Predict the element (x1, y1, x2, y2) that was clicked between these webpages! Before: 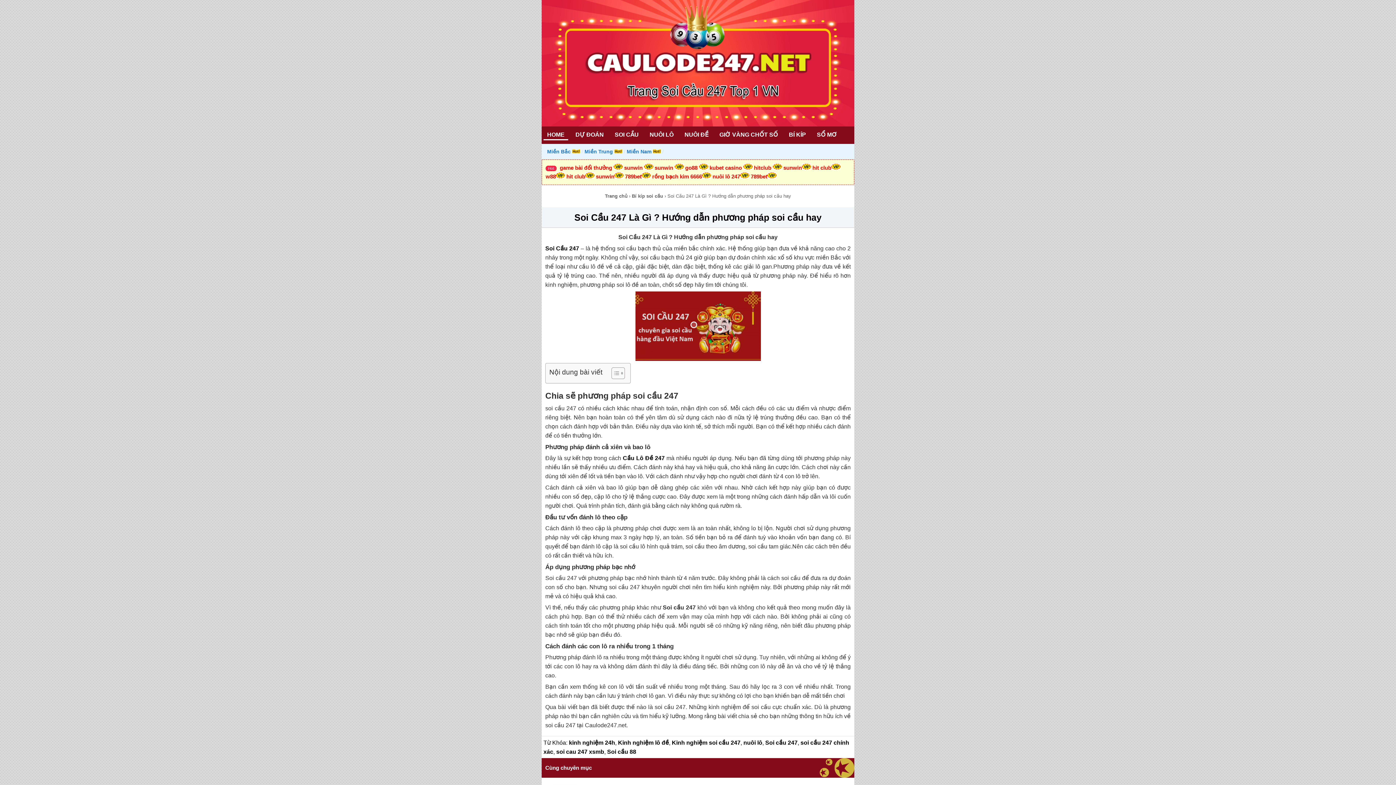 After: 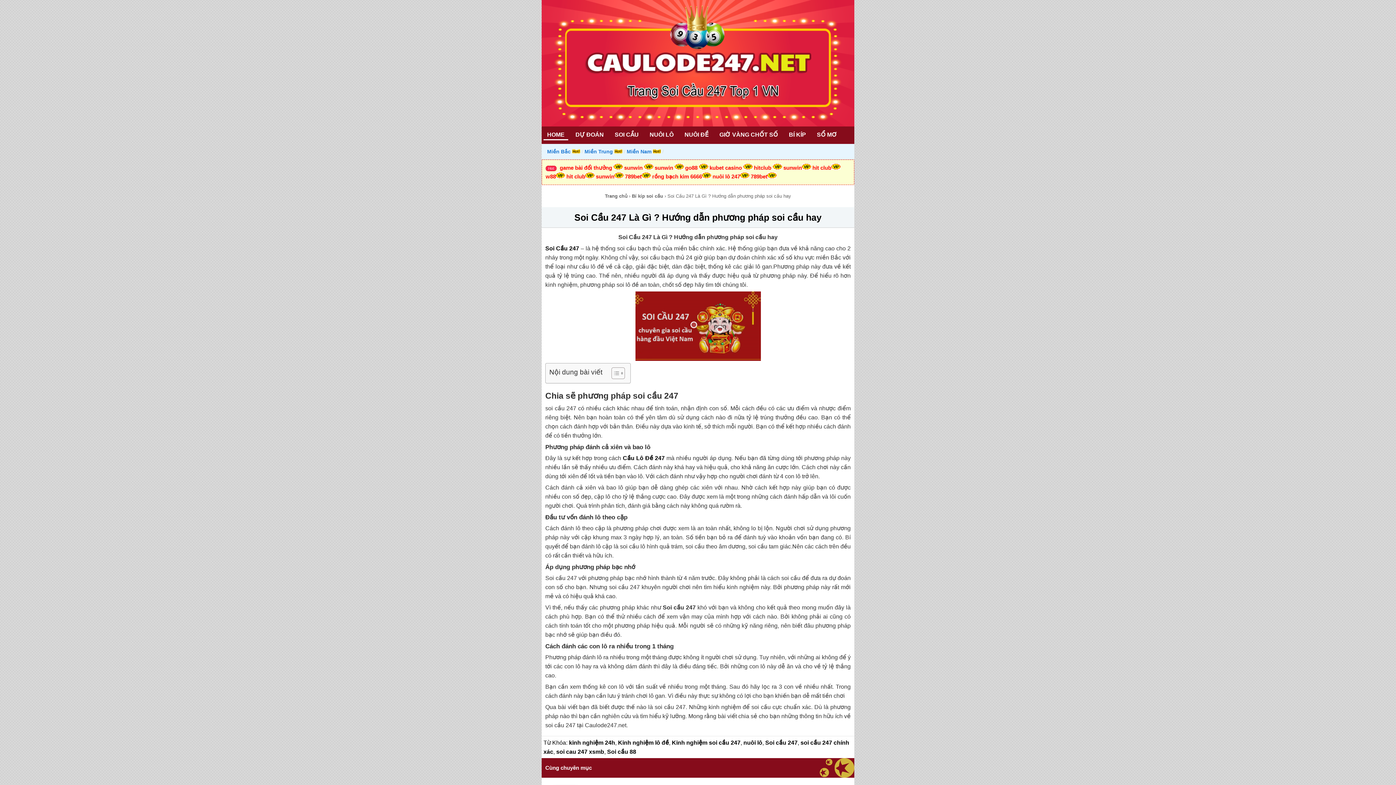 Action: label: sunwin bbox: (783, 164, 802, 170)